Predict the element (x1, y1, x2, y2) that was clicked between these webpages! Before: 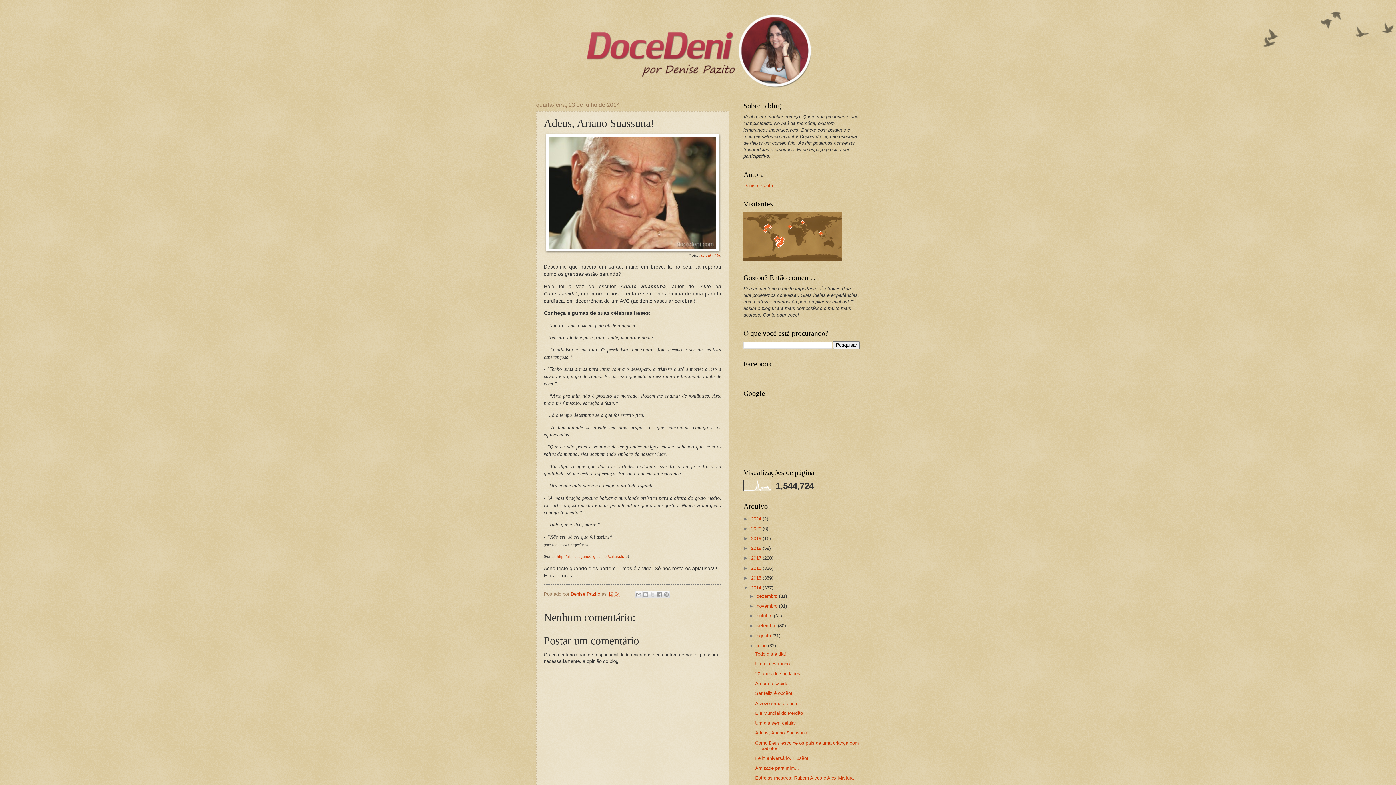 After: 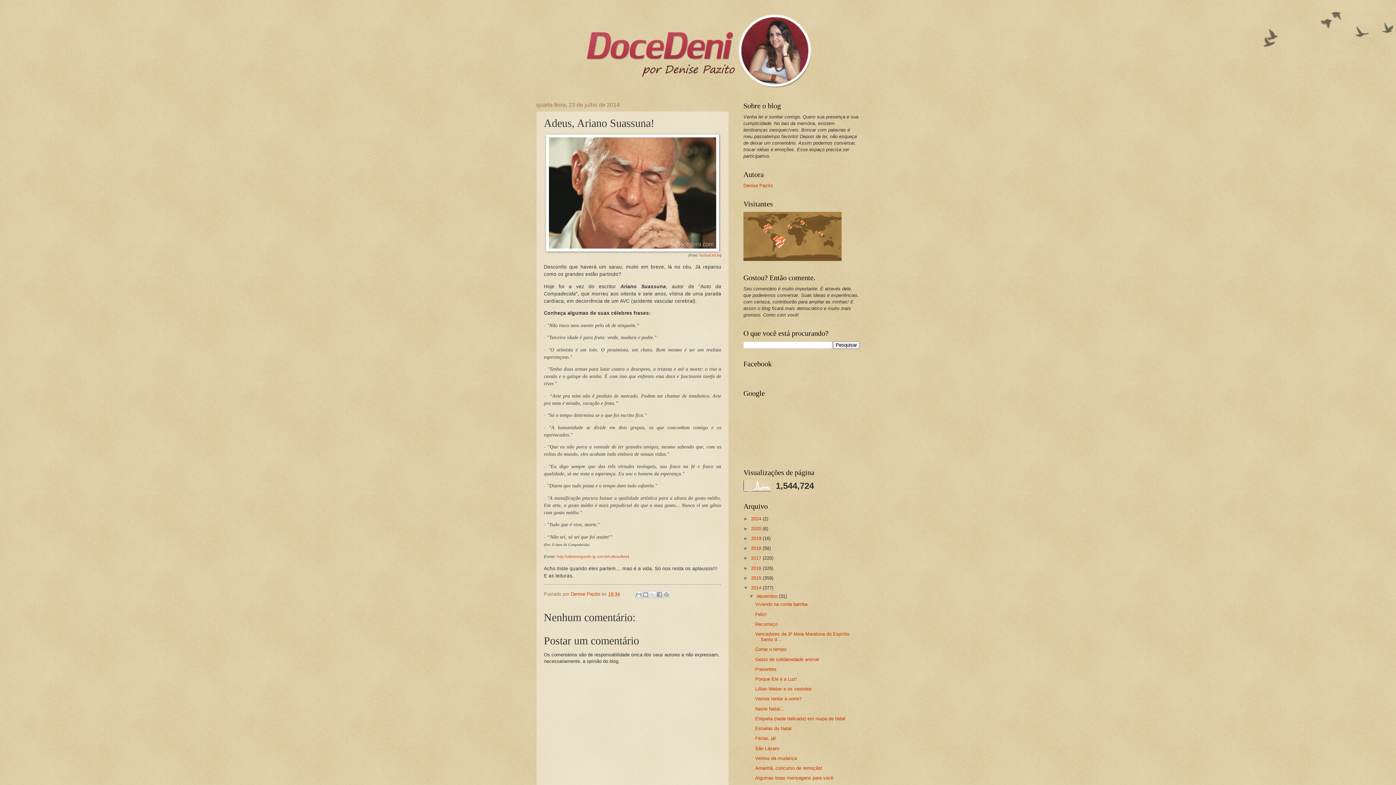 Action: bbox: (749, 593, 756, 599) label: ►  